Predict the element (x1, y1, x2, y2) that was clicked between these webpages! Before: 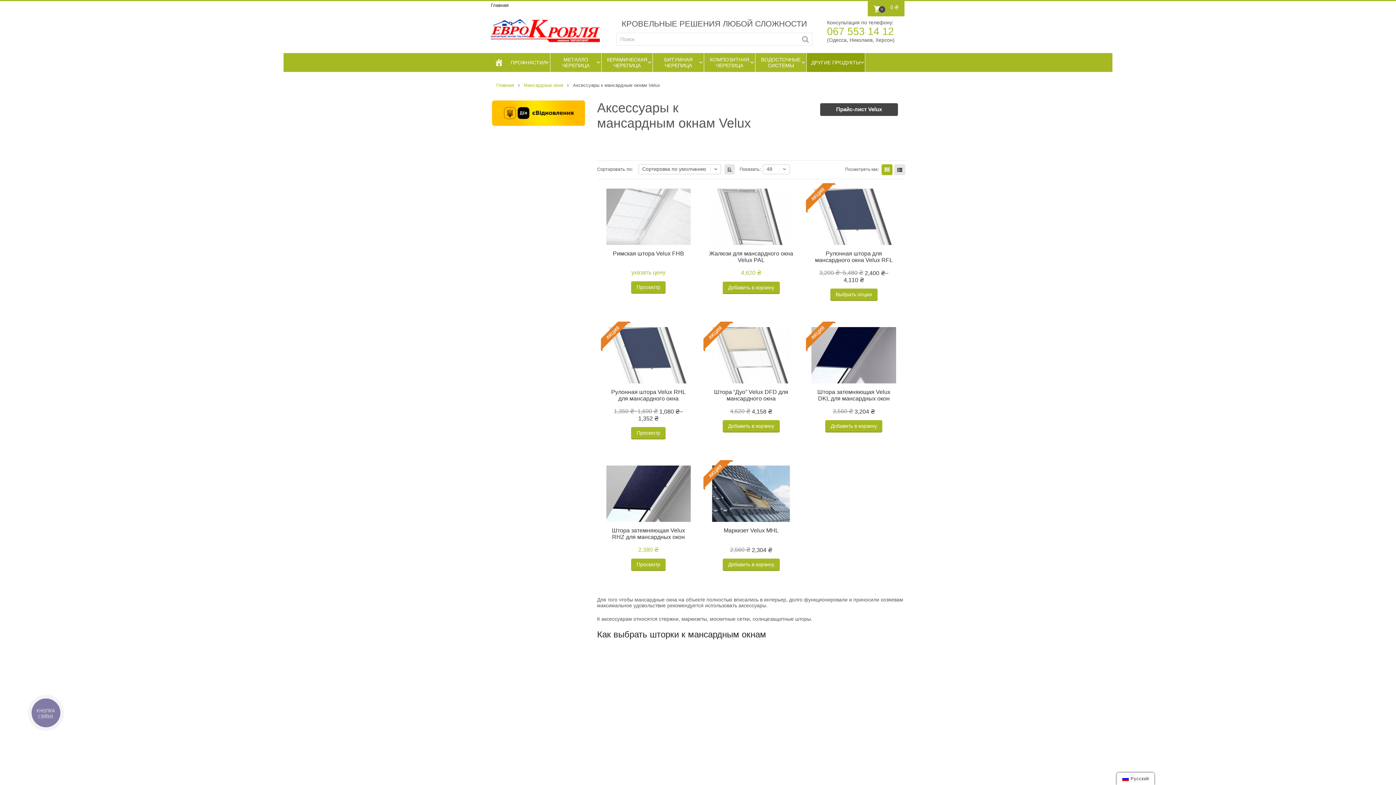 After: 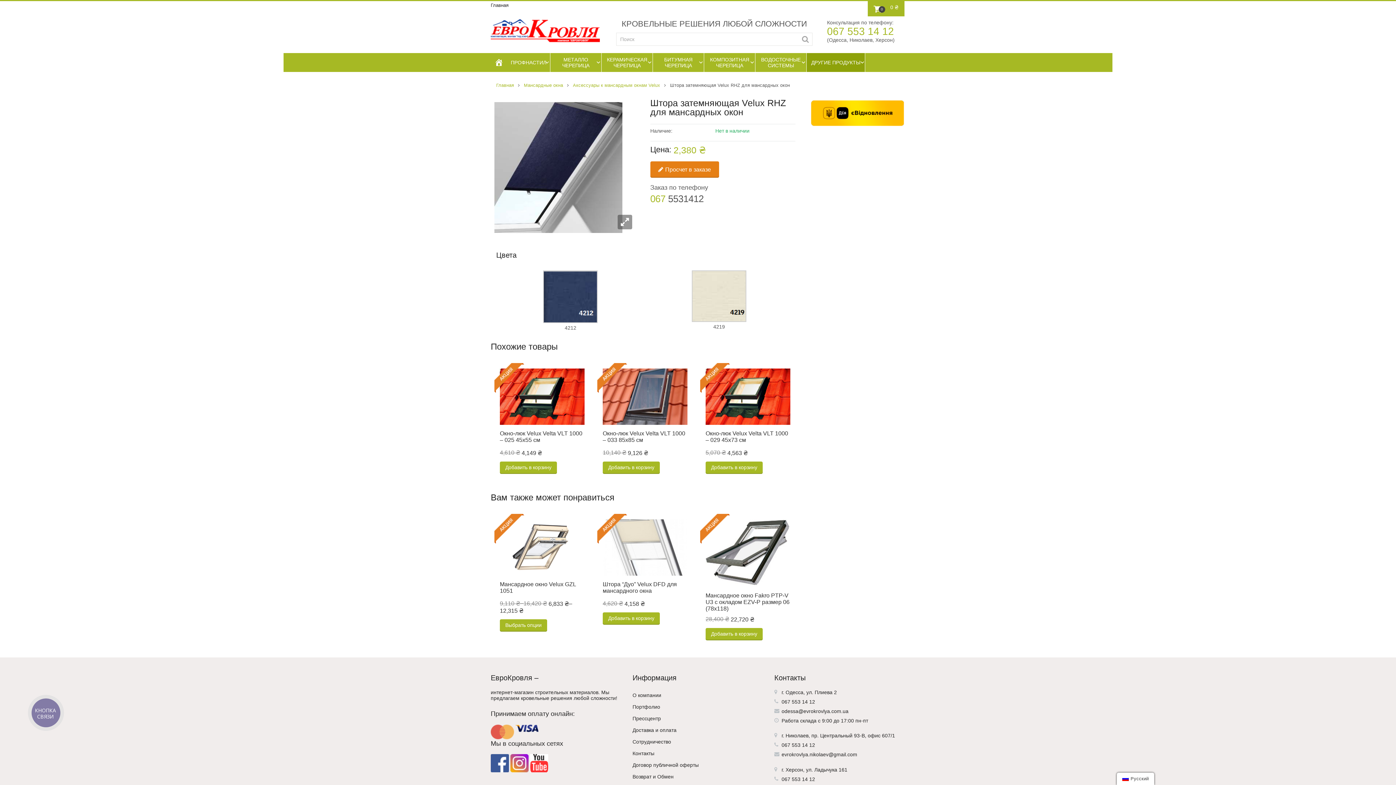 Action: label: Просмотр bbox: (631, 558, 665, 571)